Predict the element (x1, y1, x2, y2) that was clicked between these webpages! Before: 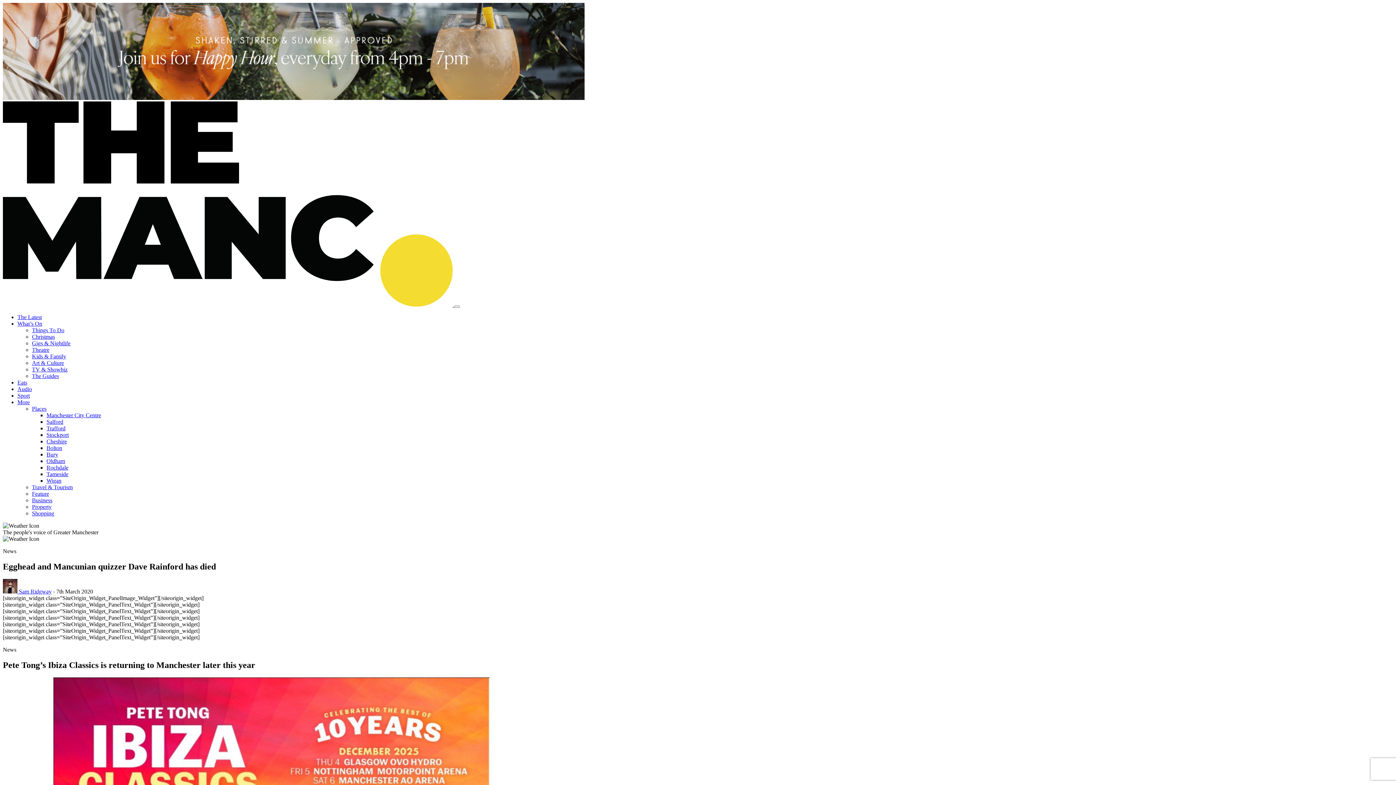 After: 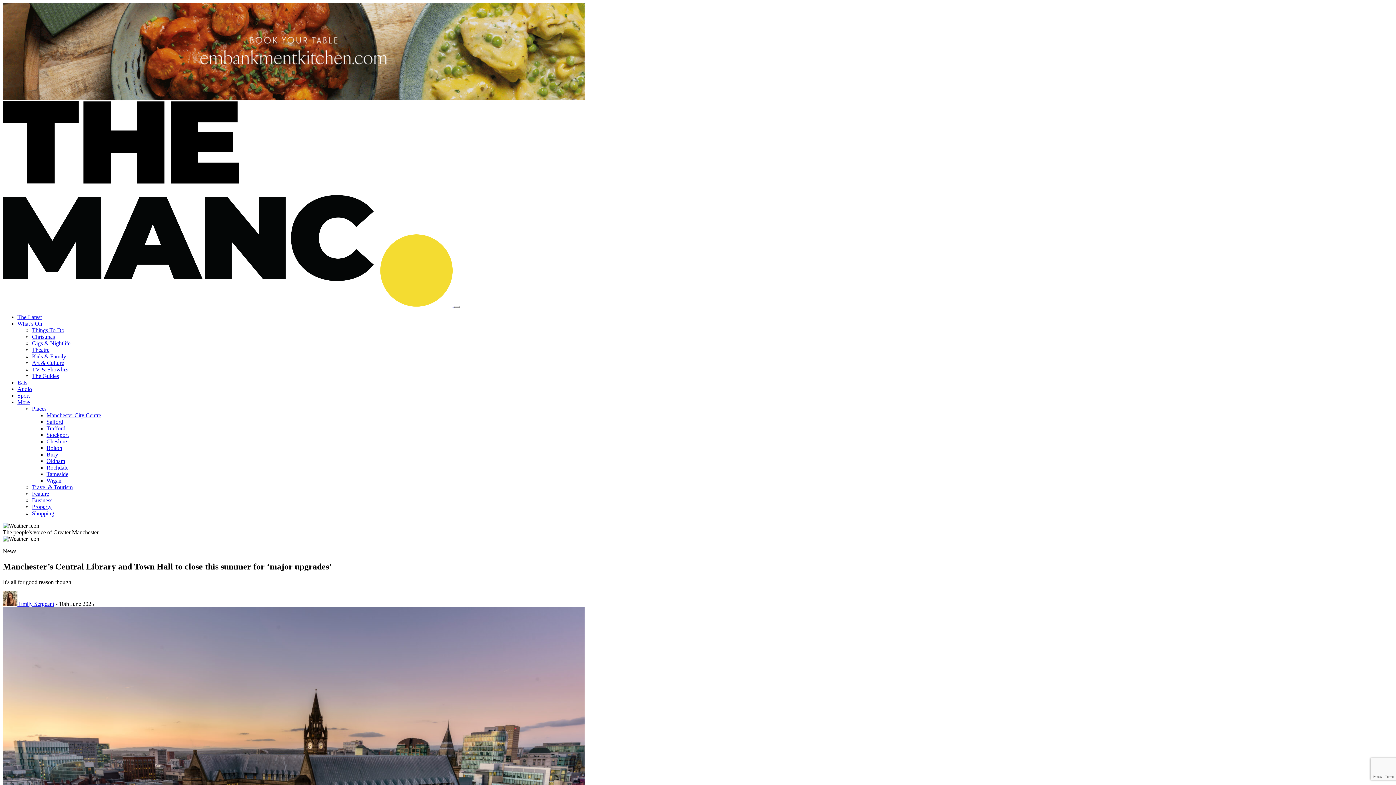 Action: label: Art & Culture

Manchester’s Central Library and Town Hall to close this summer for ‘major upgrades’ bbox: (790, 308, 956, 346)